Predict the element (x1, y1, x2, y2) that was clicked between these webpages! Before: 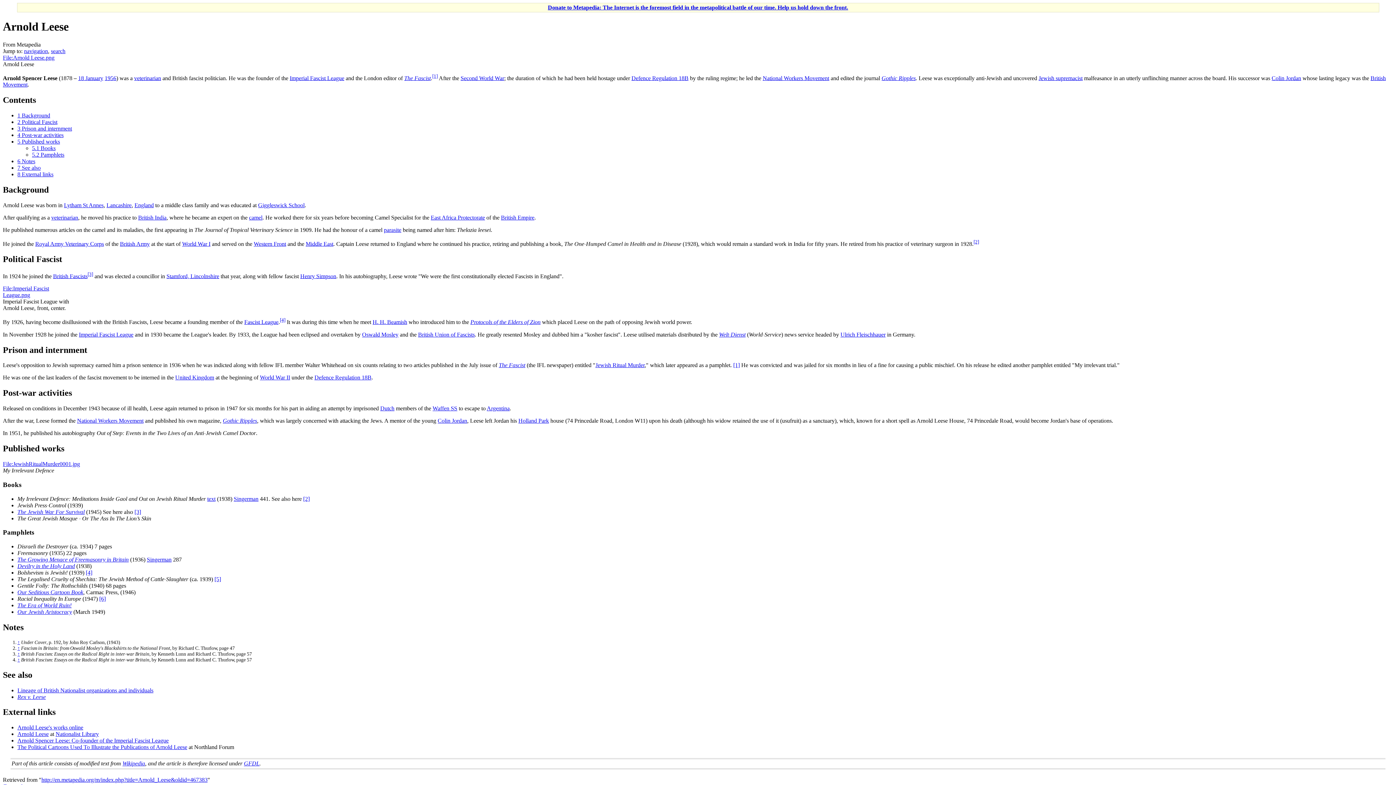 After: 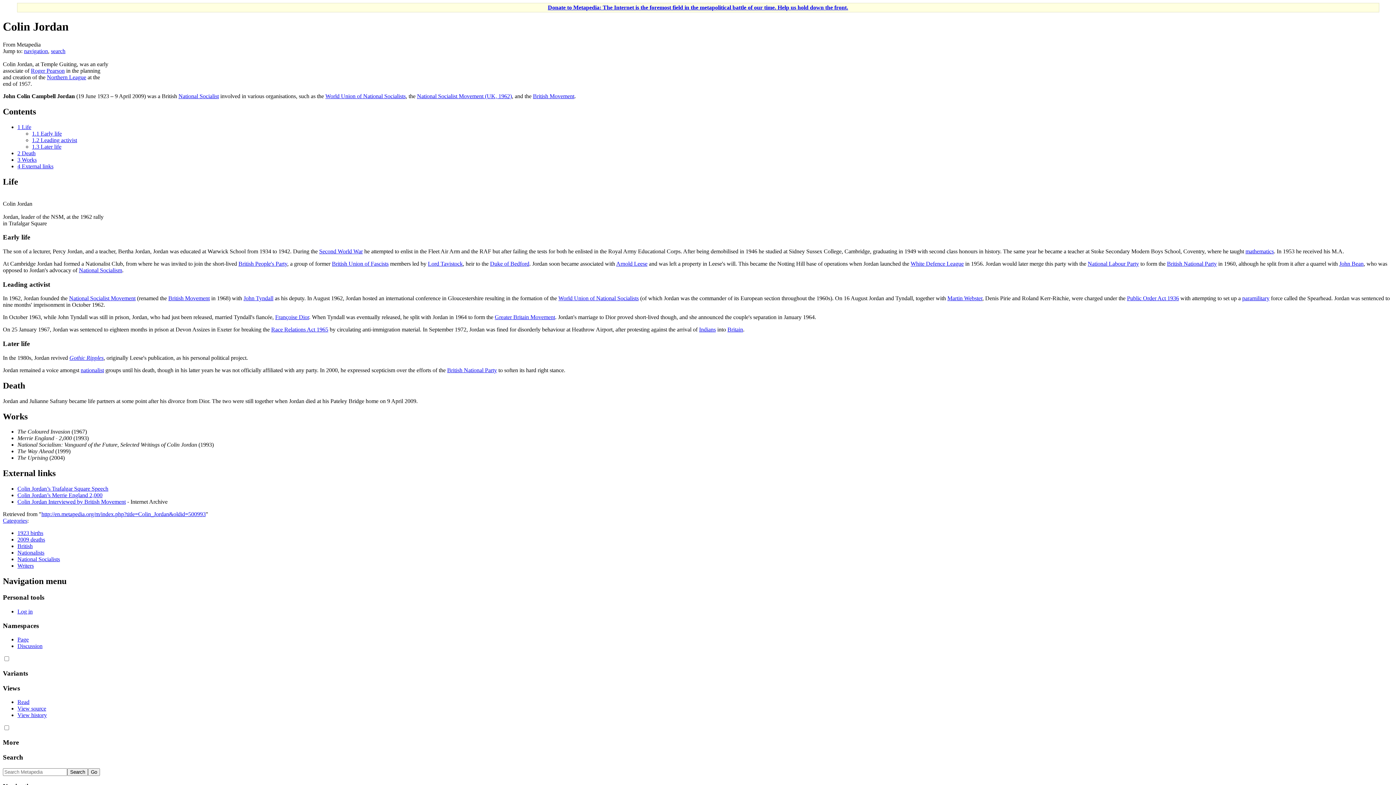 Action: bbox: (1272, 74, 1301, 81) label: Colin Jordan